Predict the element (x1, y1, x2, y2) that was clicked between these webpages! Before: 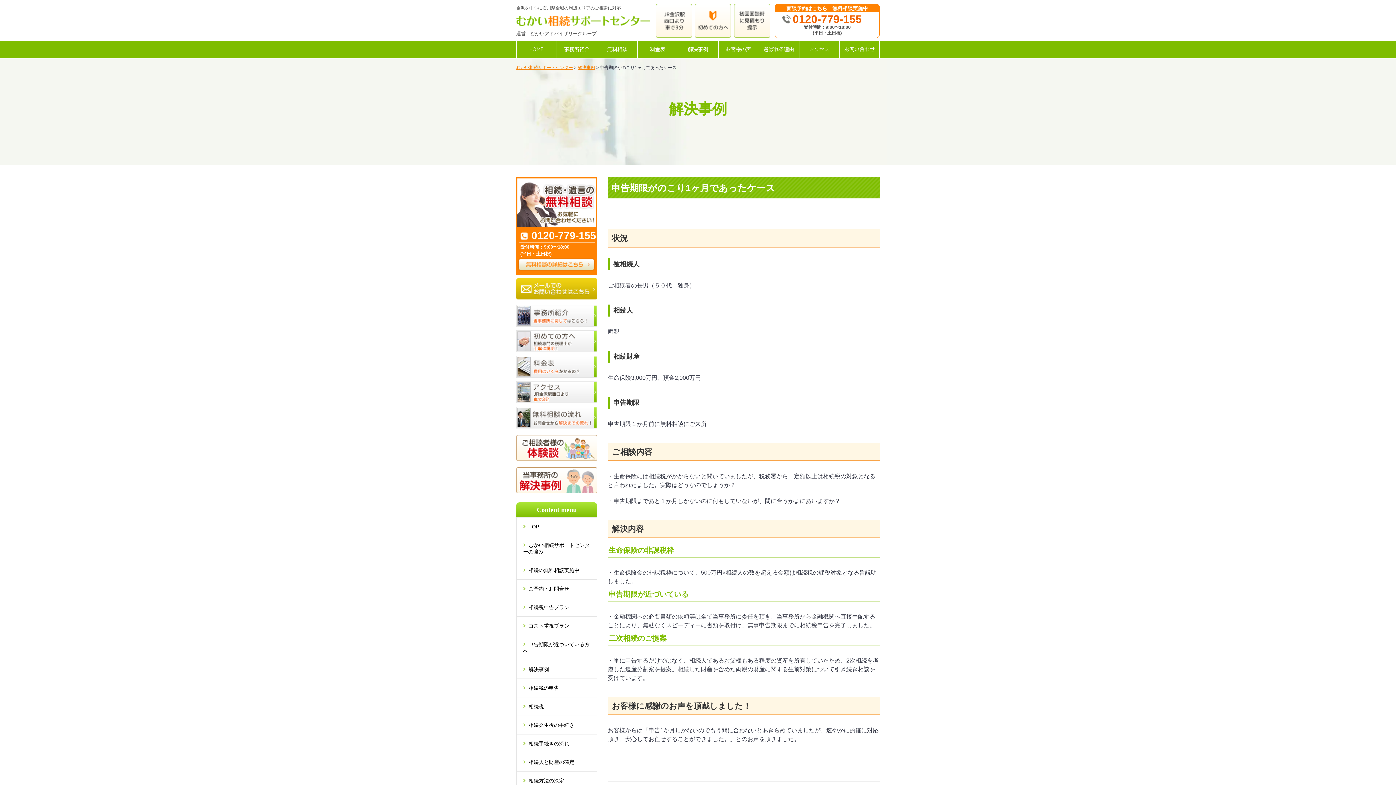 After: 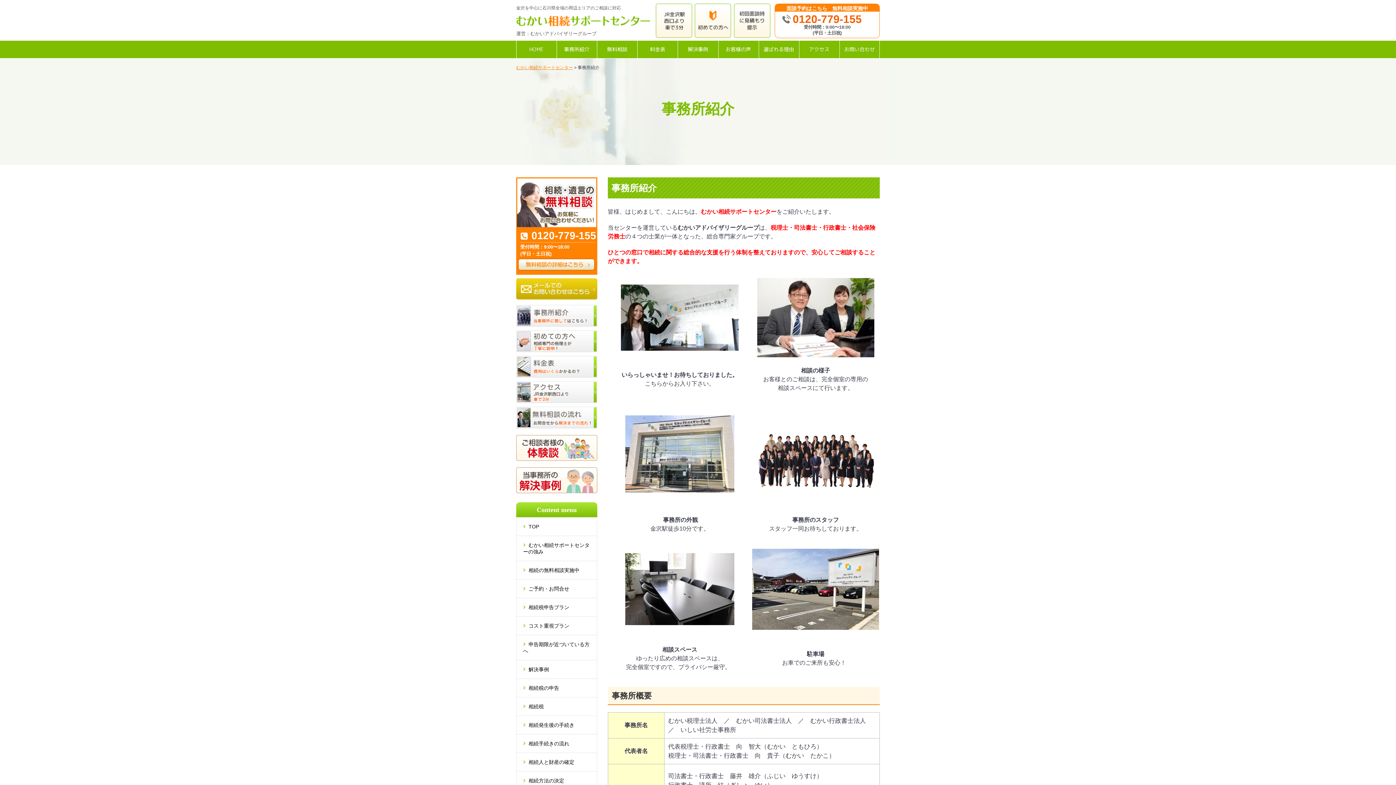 Action: label: 事務所紹介 bbox: (556, 40, 597, 58)